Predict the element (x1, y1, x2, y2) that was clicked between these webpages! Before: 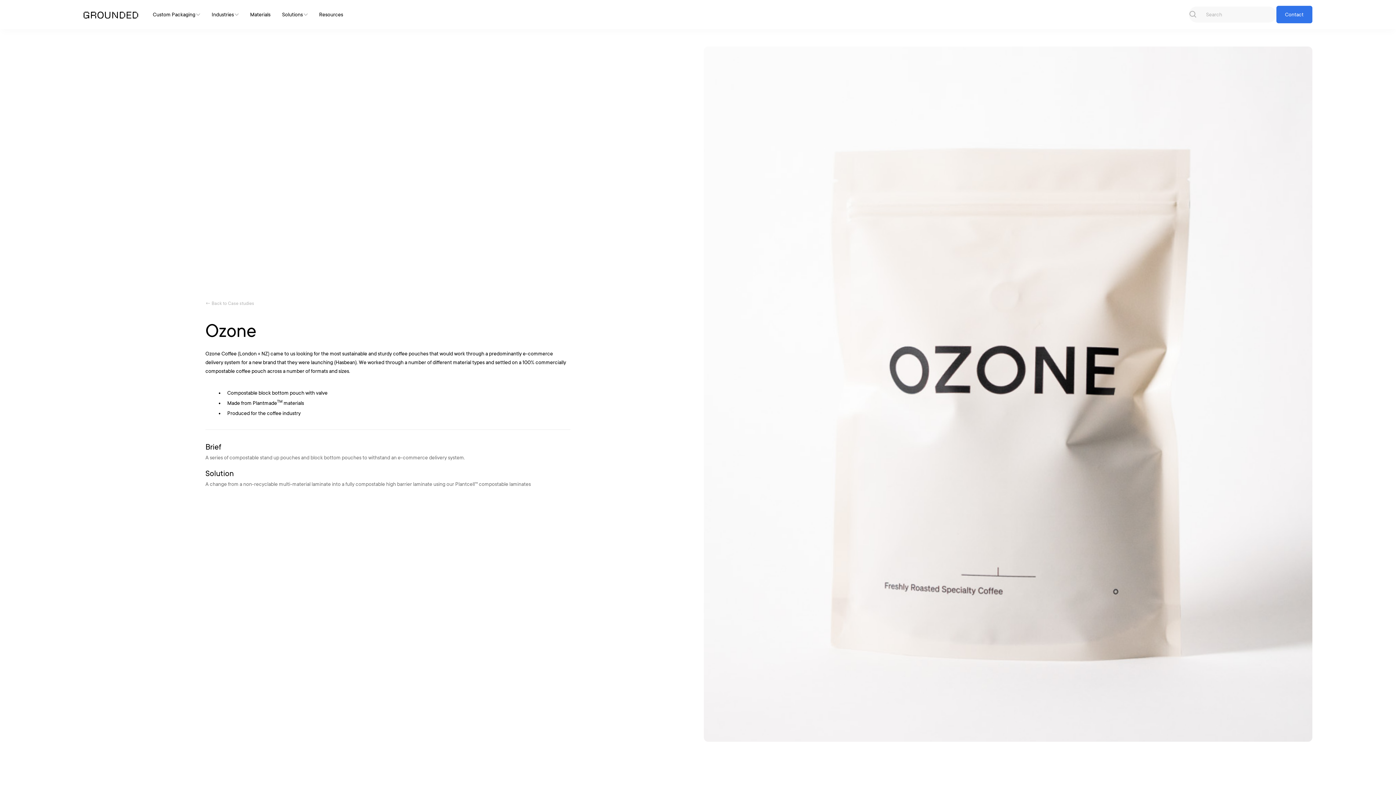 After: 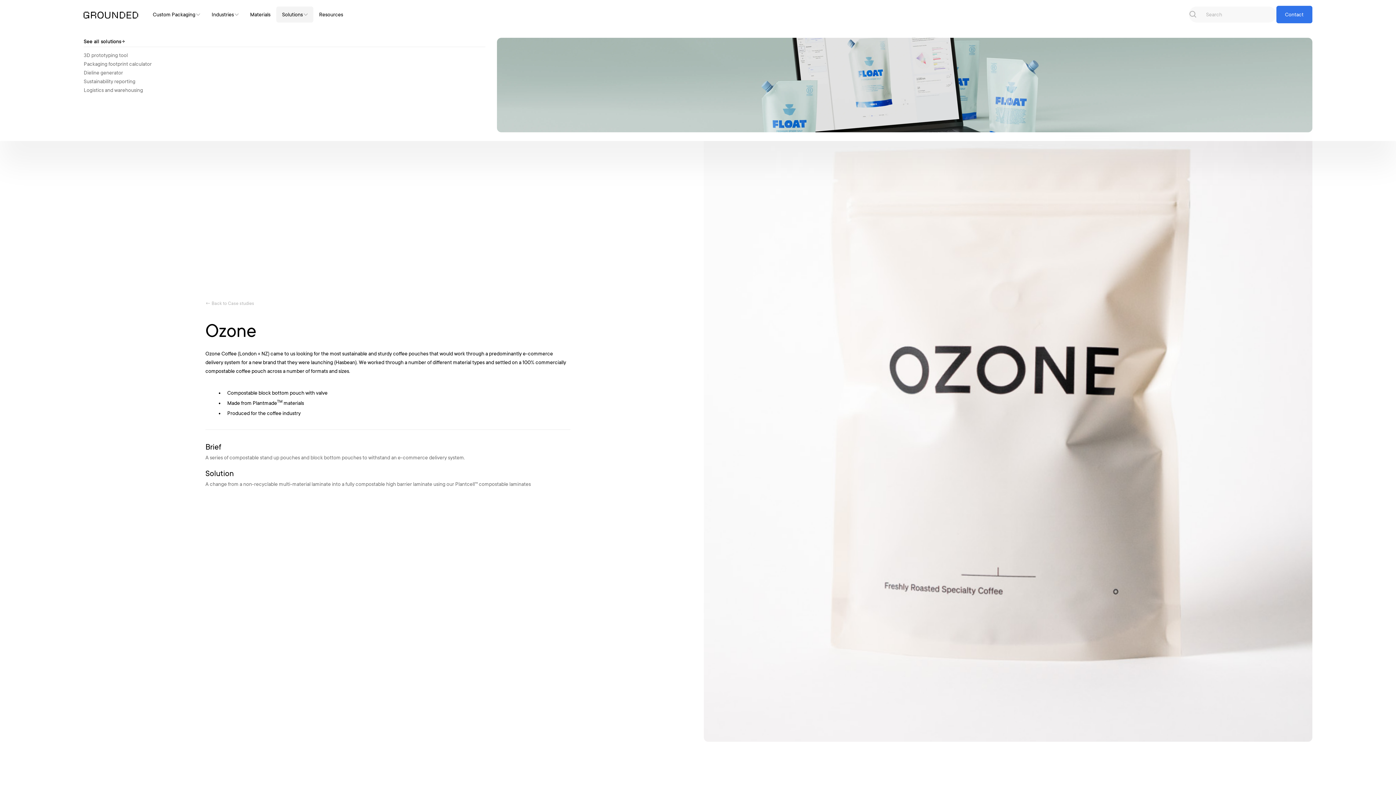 Action: label: Solutions bbox: (276, 6, 313, 22)